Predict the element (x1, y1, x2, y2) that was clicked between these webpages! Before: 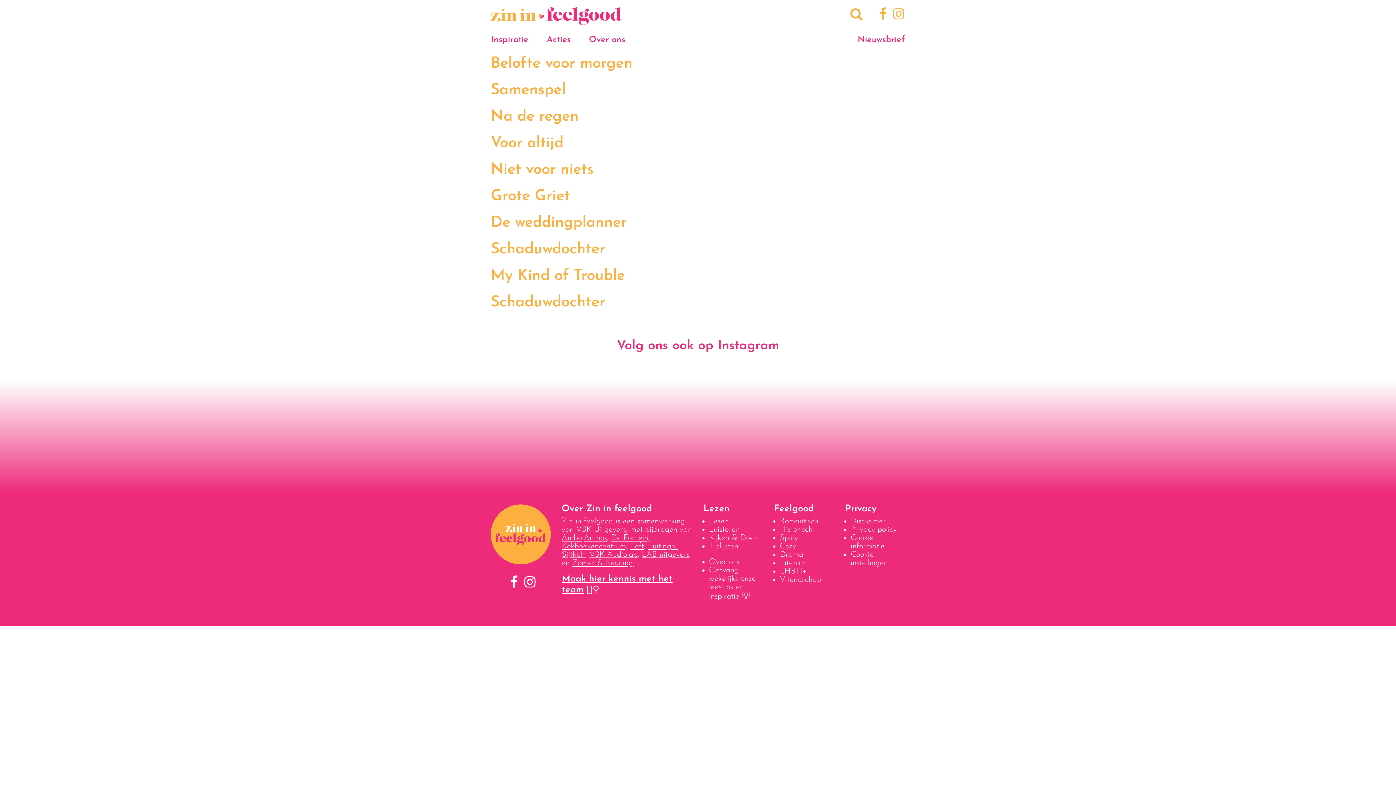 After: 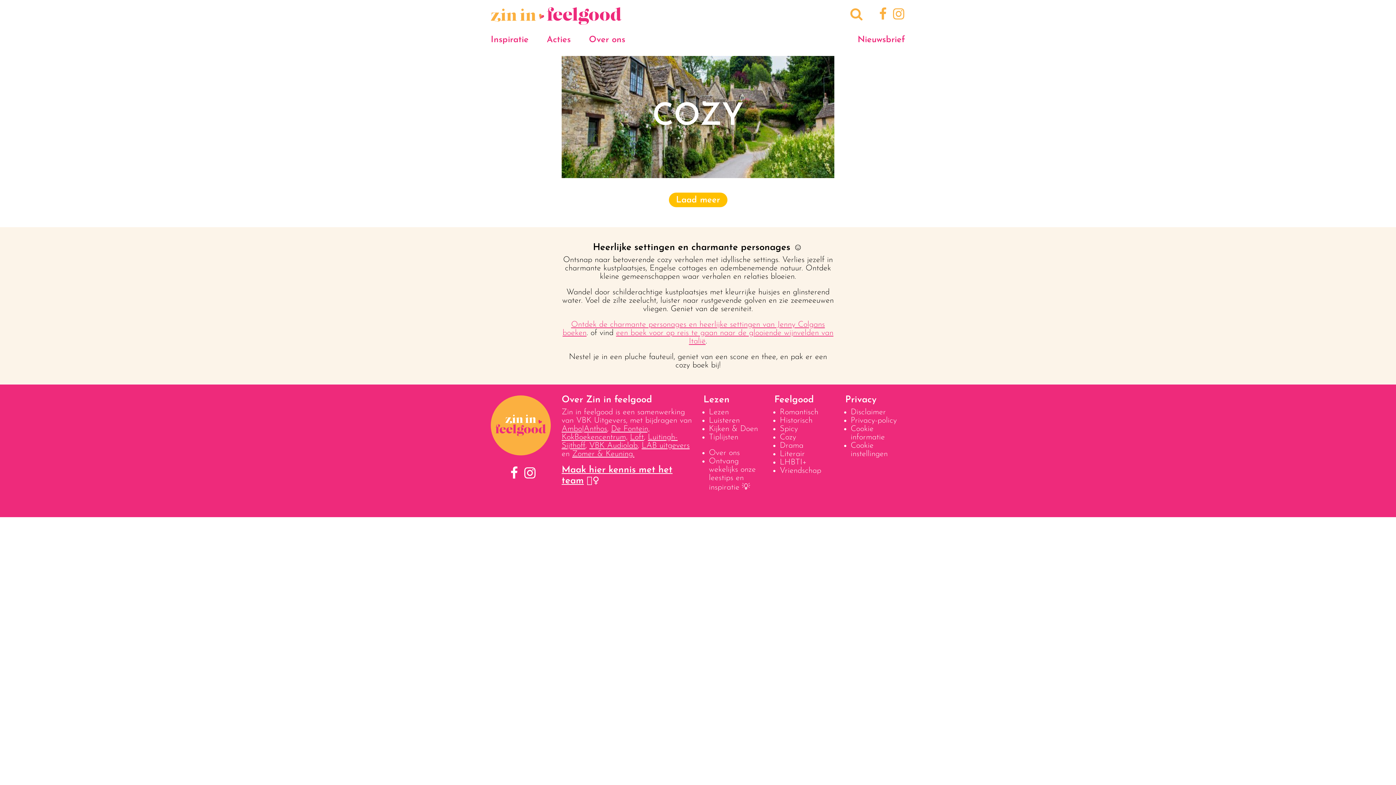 Action: label: Cozy bbox: (780, 542, 834, 550)